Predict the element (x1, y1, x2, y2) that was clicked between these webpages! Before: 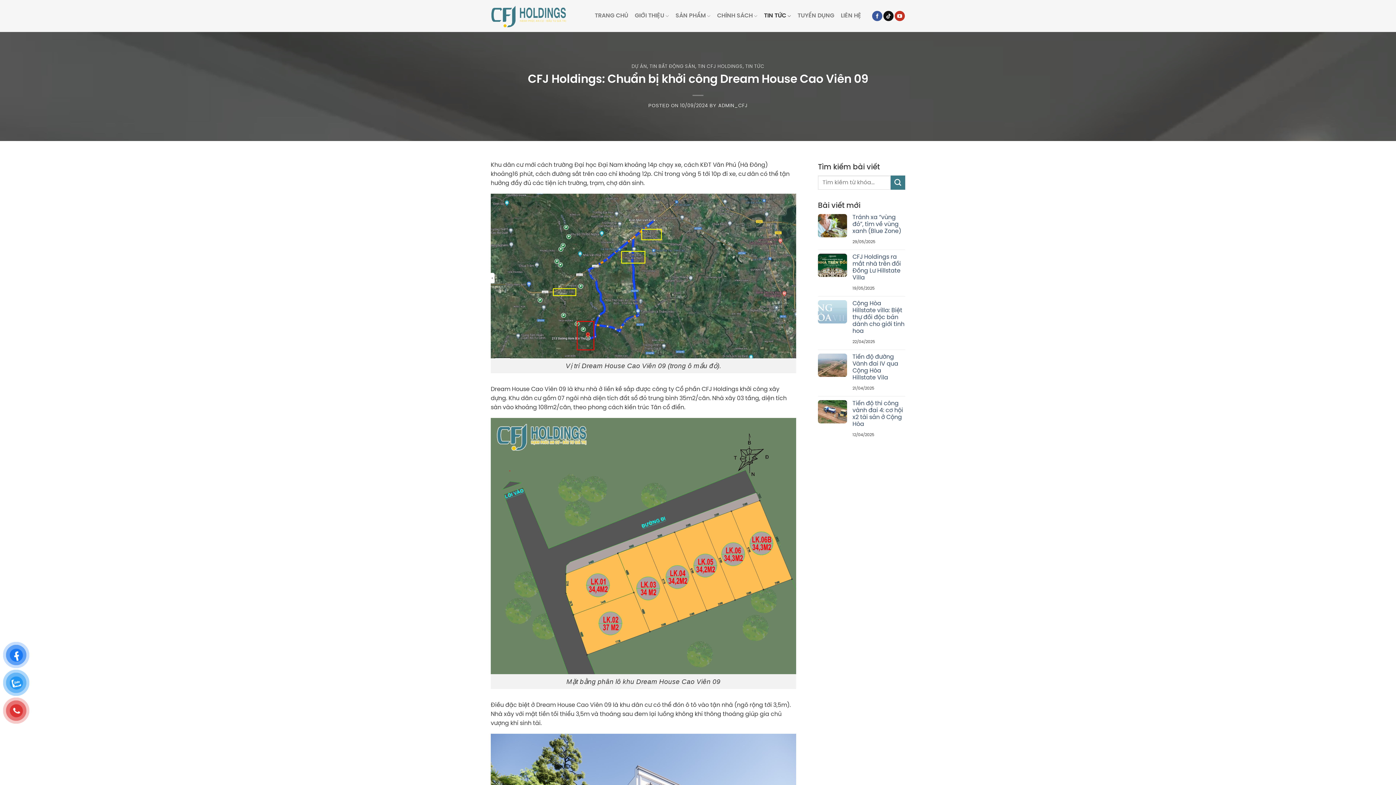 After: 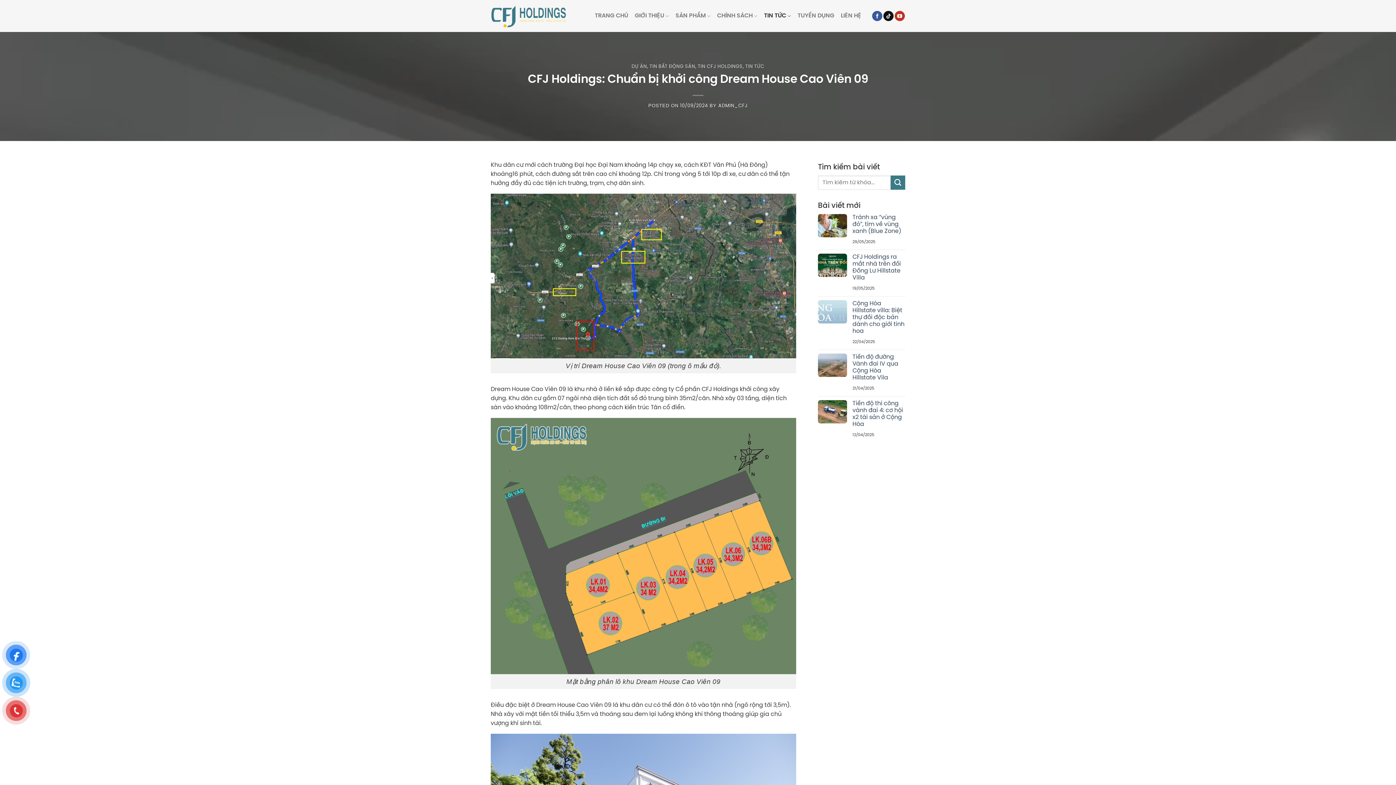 Action: bbox: (680, 103, 708, 108) label: 10/09/2024